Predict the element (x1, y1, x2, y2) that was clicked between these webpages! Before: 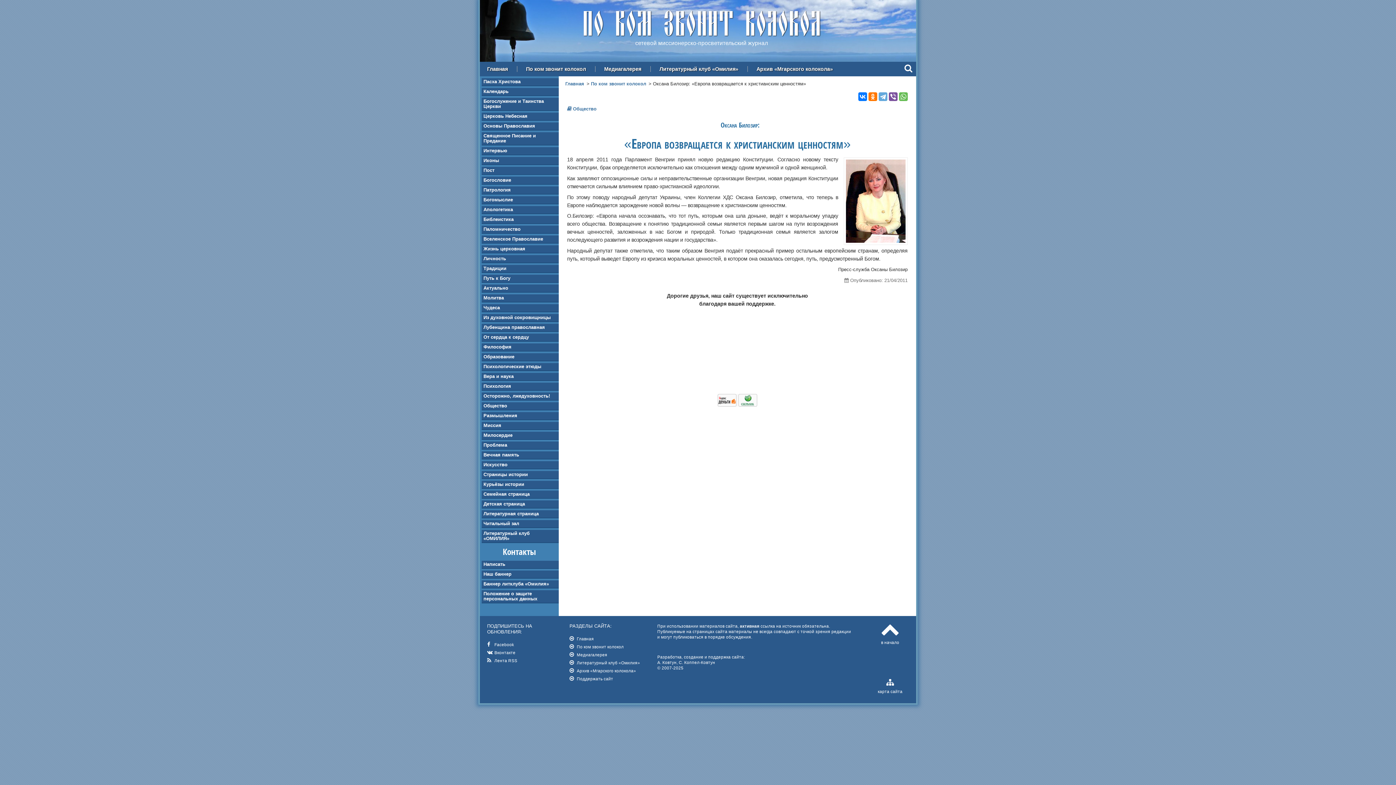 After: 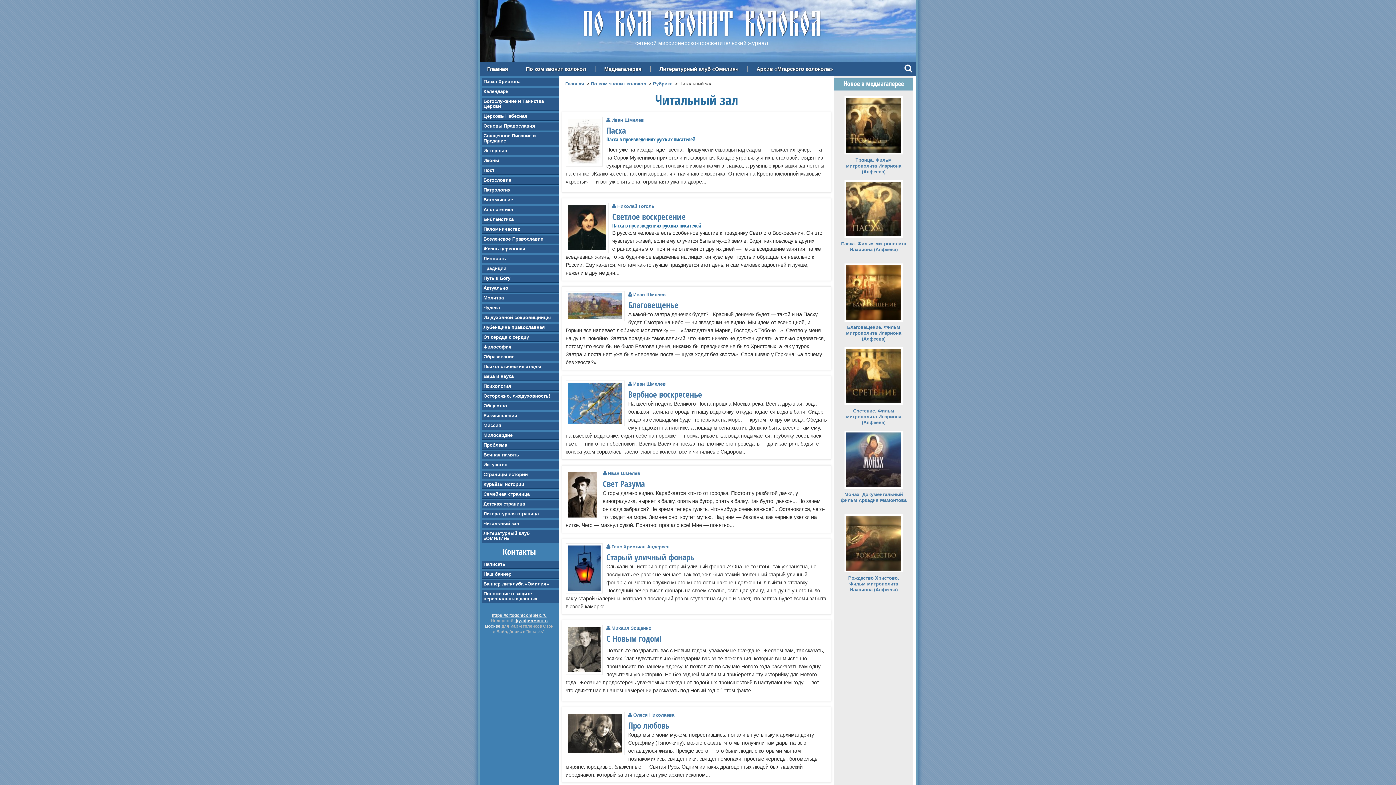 Action: bbox: (481, 520, 558, 528) label: Читальный зал